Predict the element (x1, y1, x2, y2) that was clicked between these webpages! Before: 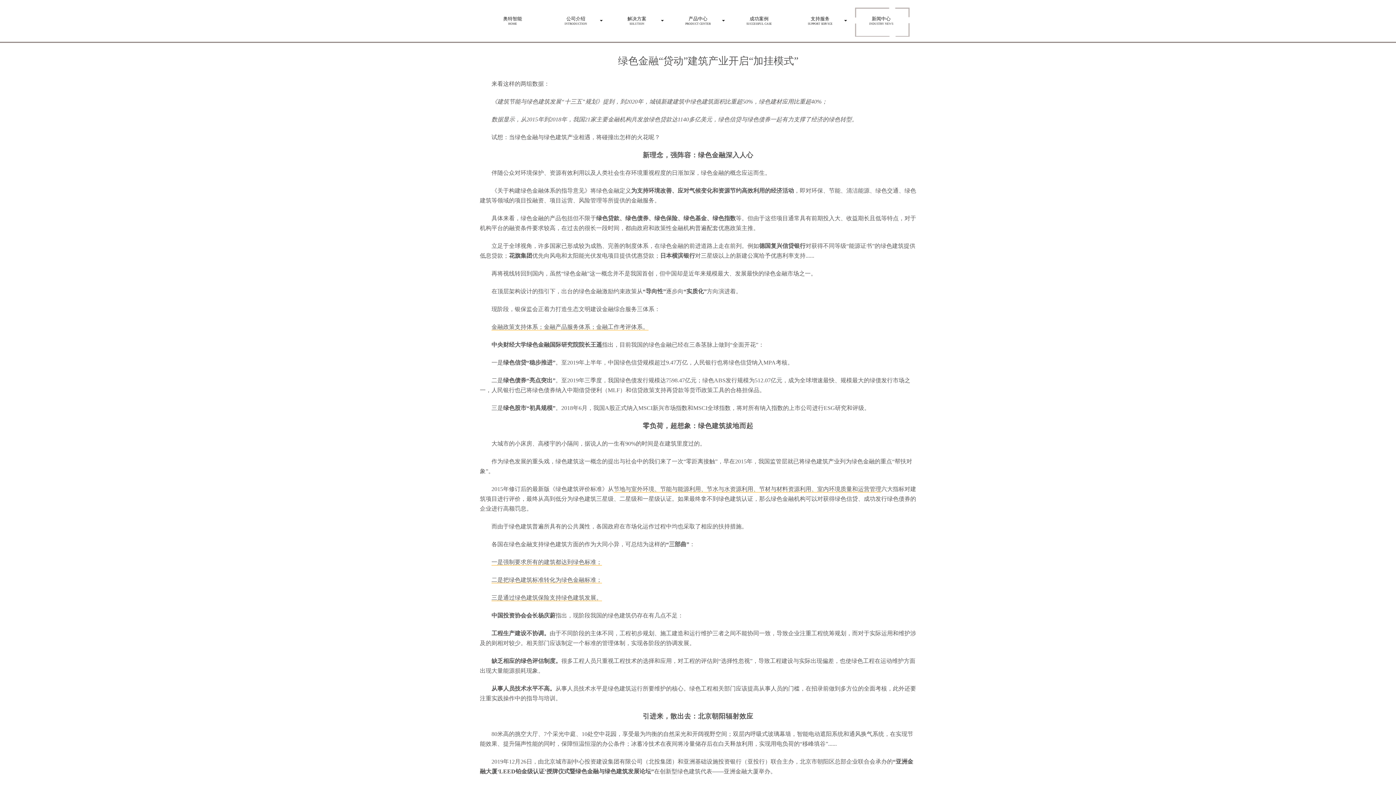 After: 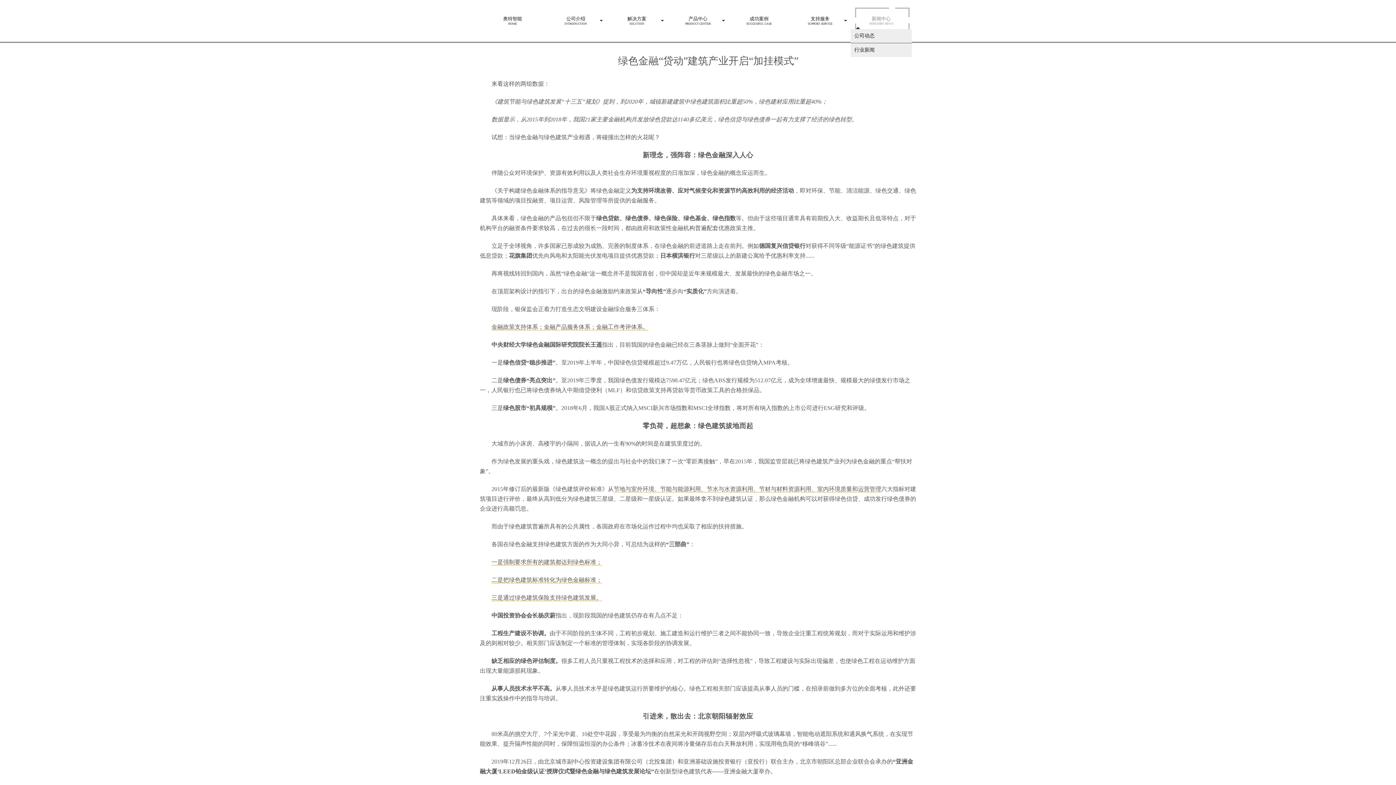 Action: bbox: (850, 12, 912, 29) label: 新闻中心
INDUSTRY NEWS